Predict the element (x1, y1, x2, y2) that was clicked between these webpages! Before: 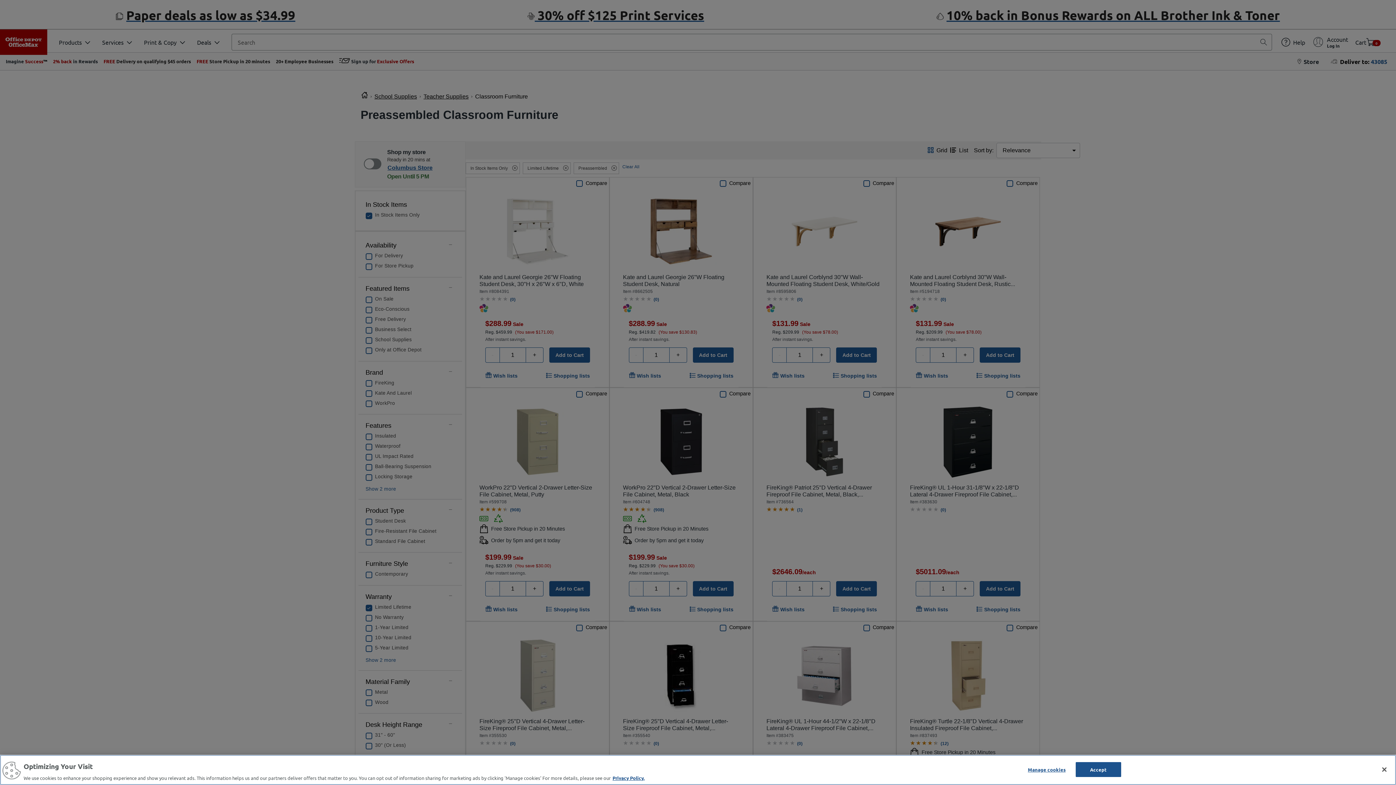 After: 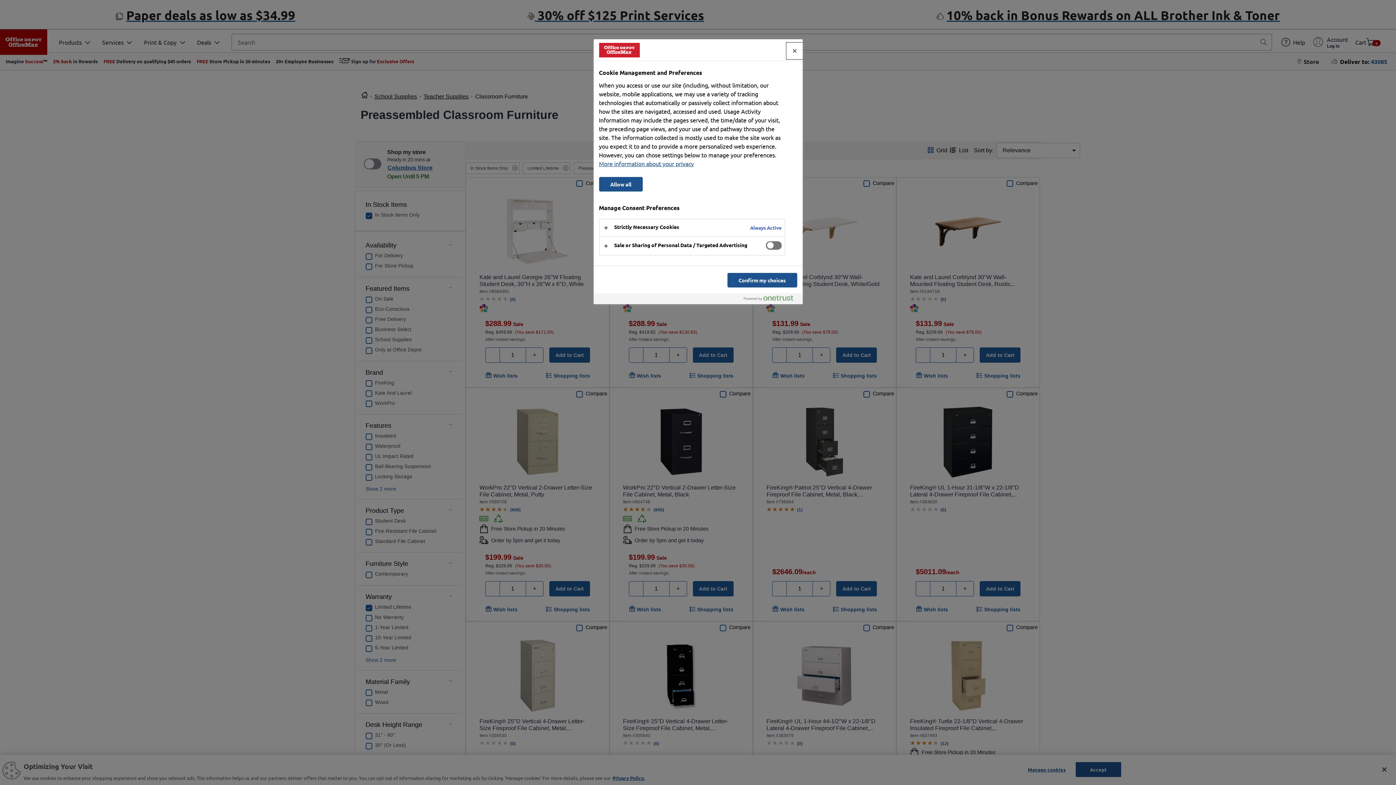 Action: bbox: (1024, 762, 1069, 776) label: Manage cookies